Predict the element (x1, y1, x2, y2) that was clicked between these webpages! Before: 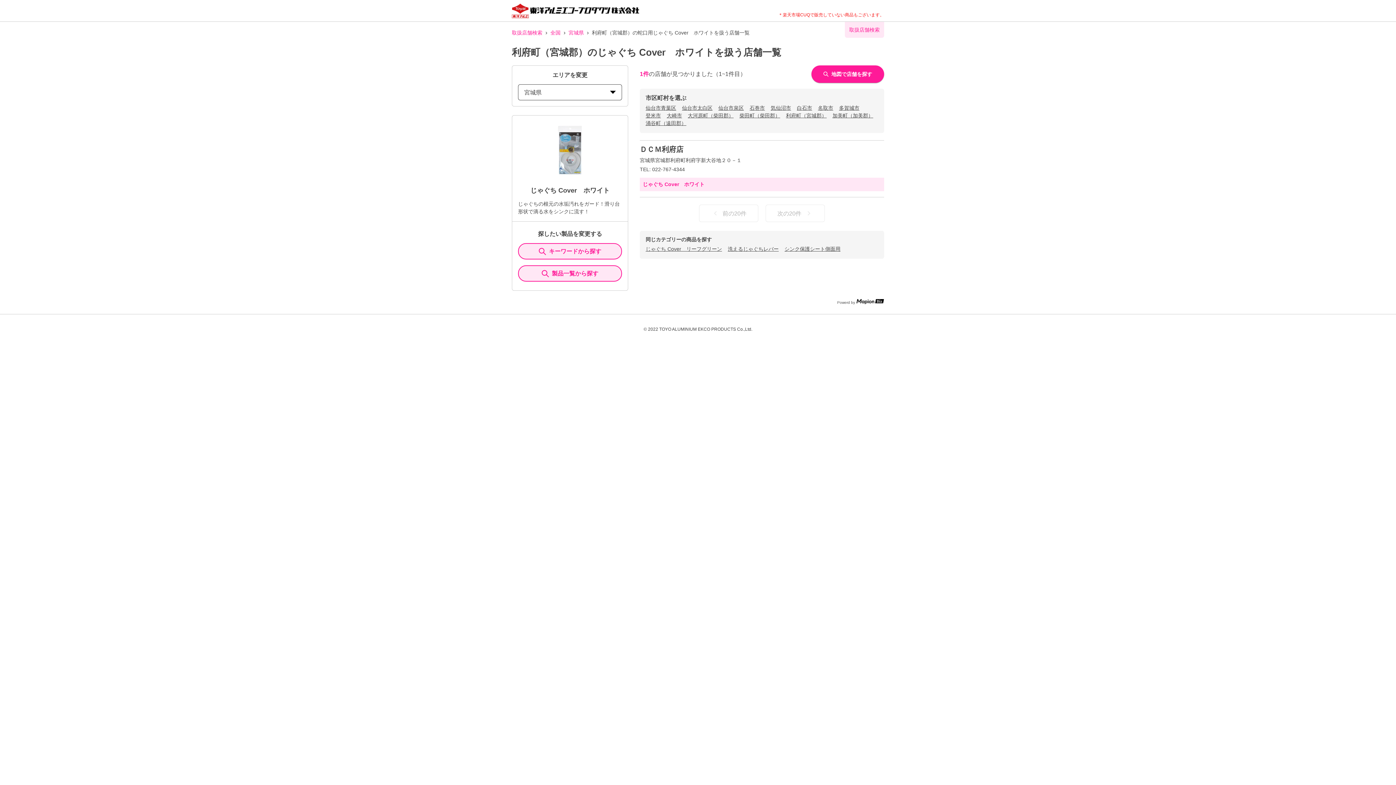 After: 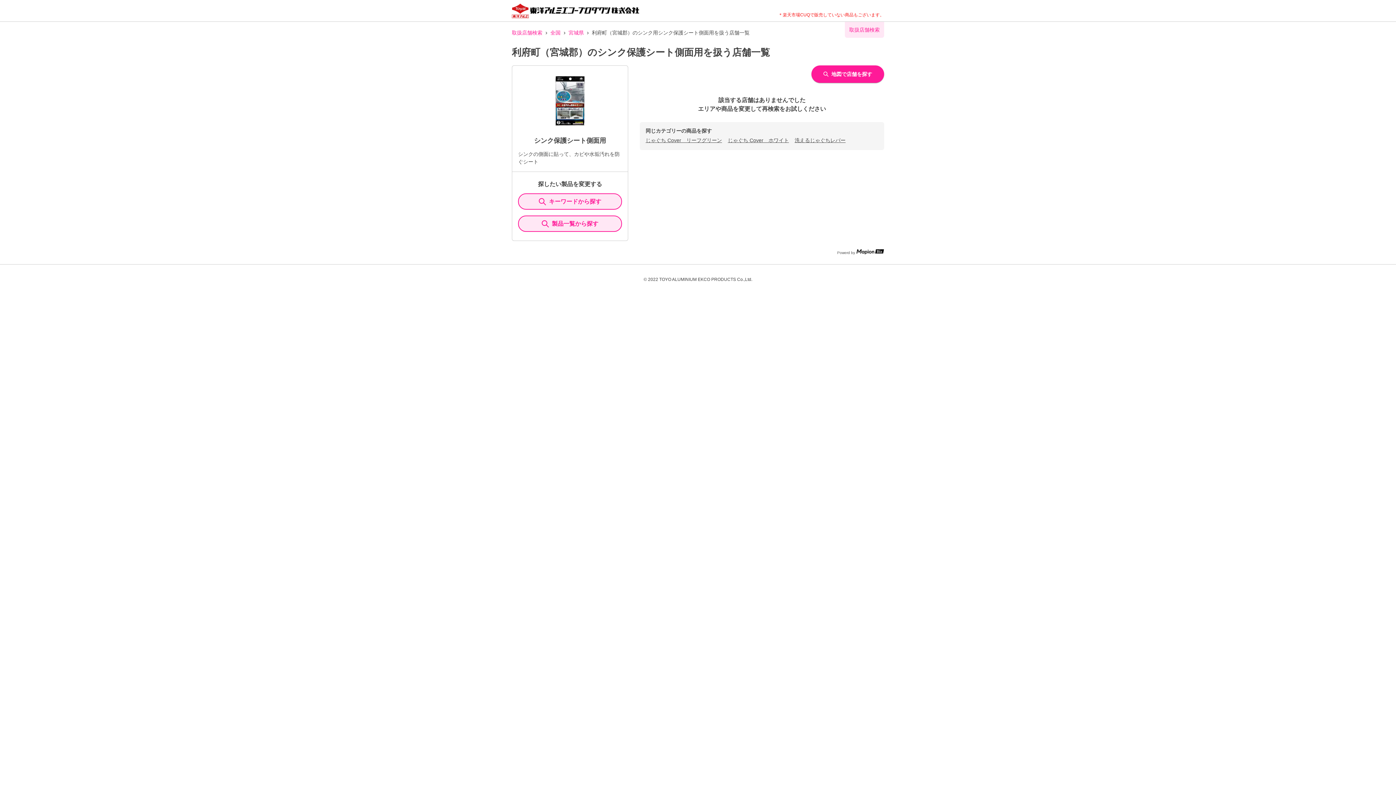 Action: bbox: (784, 246, 840, 252) label: シンク保護シート側面用